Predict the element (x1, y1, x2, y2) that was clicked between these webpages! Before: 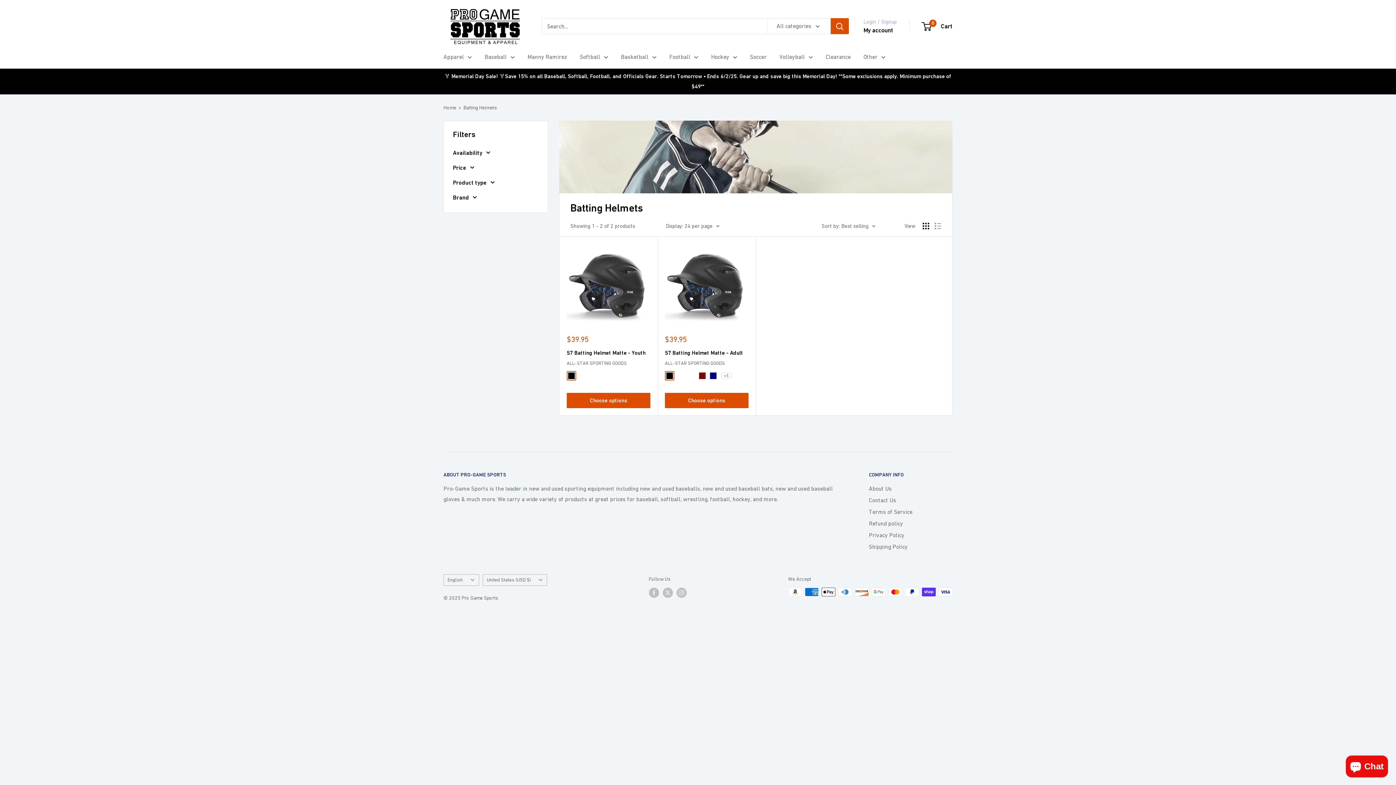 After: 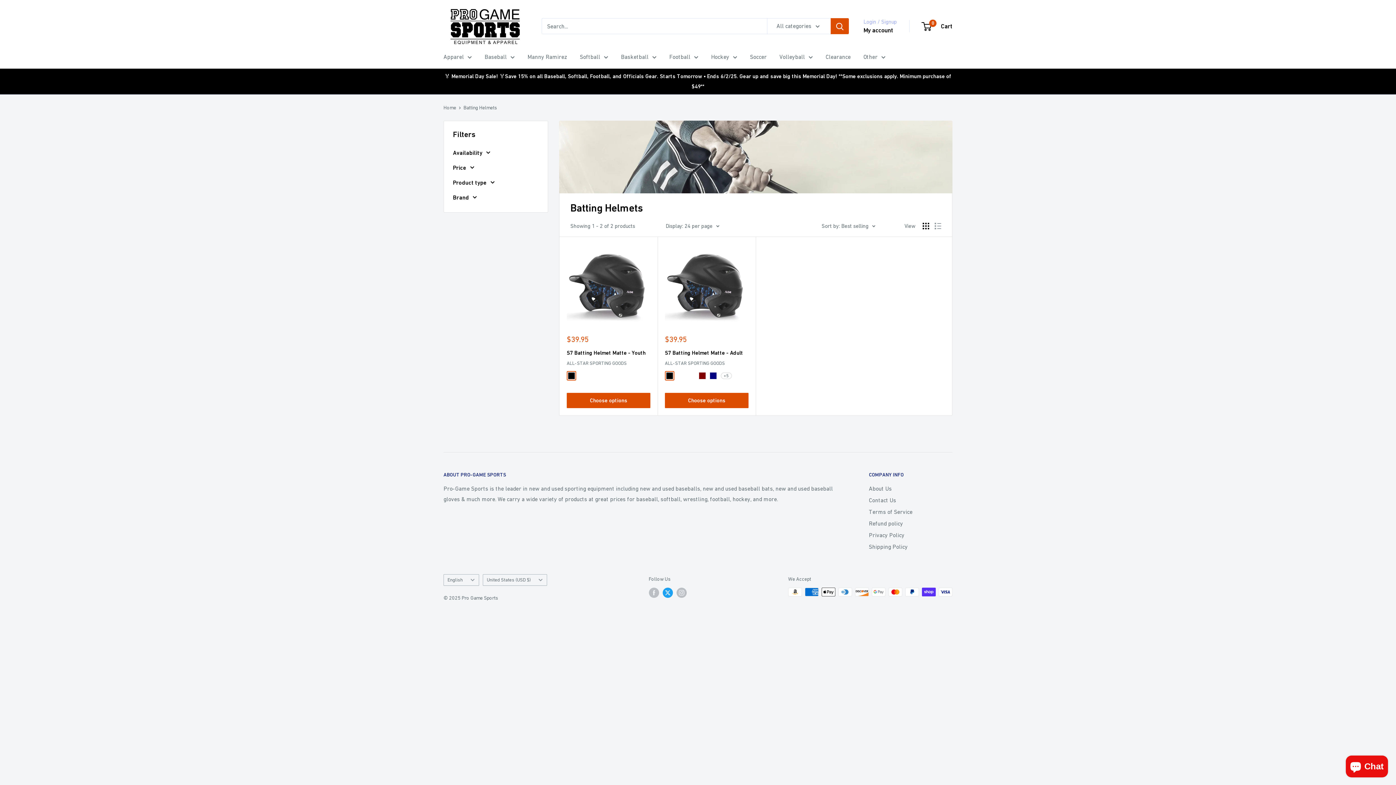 Action: bbox: (662, 587, 672, 598) label: Follow us on Twitter